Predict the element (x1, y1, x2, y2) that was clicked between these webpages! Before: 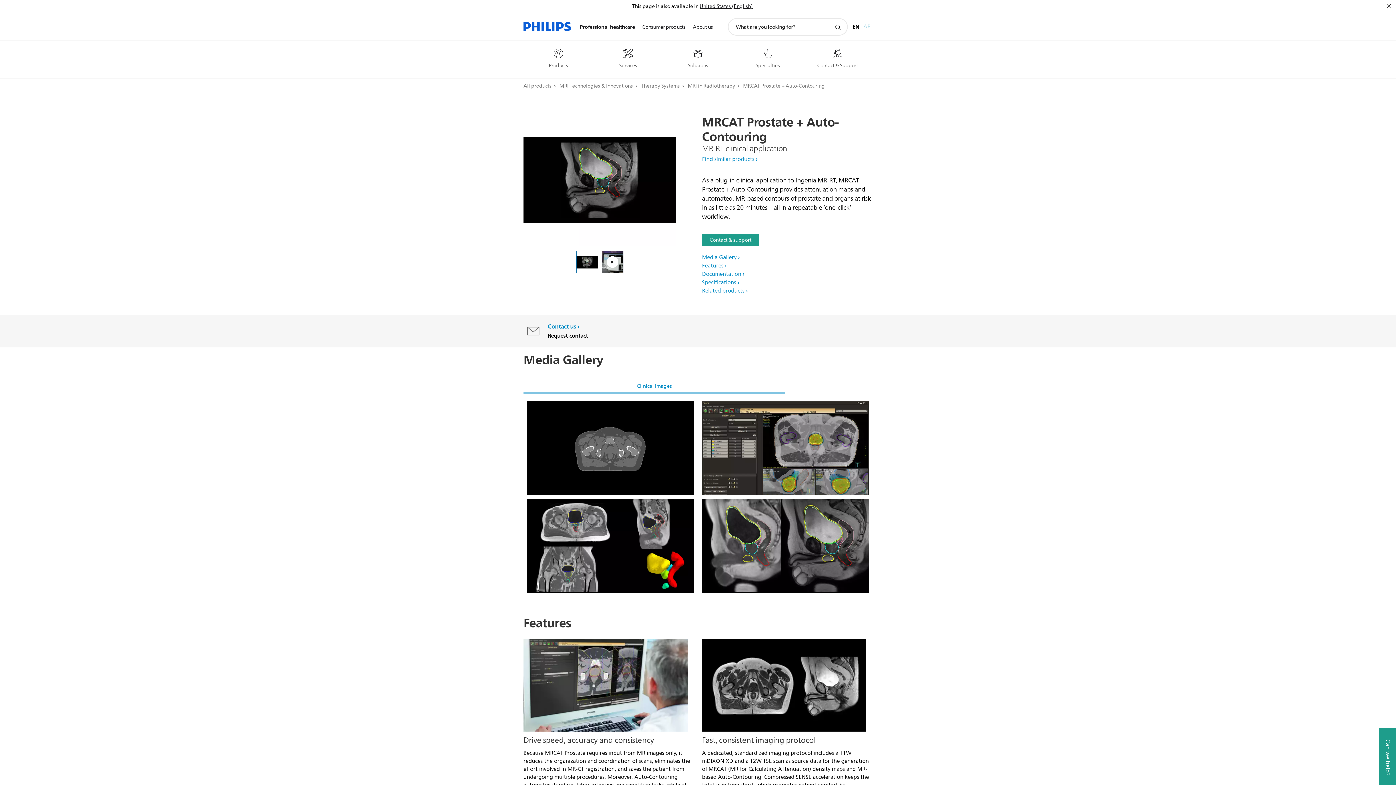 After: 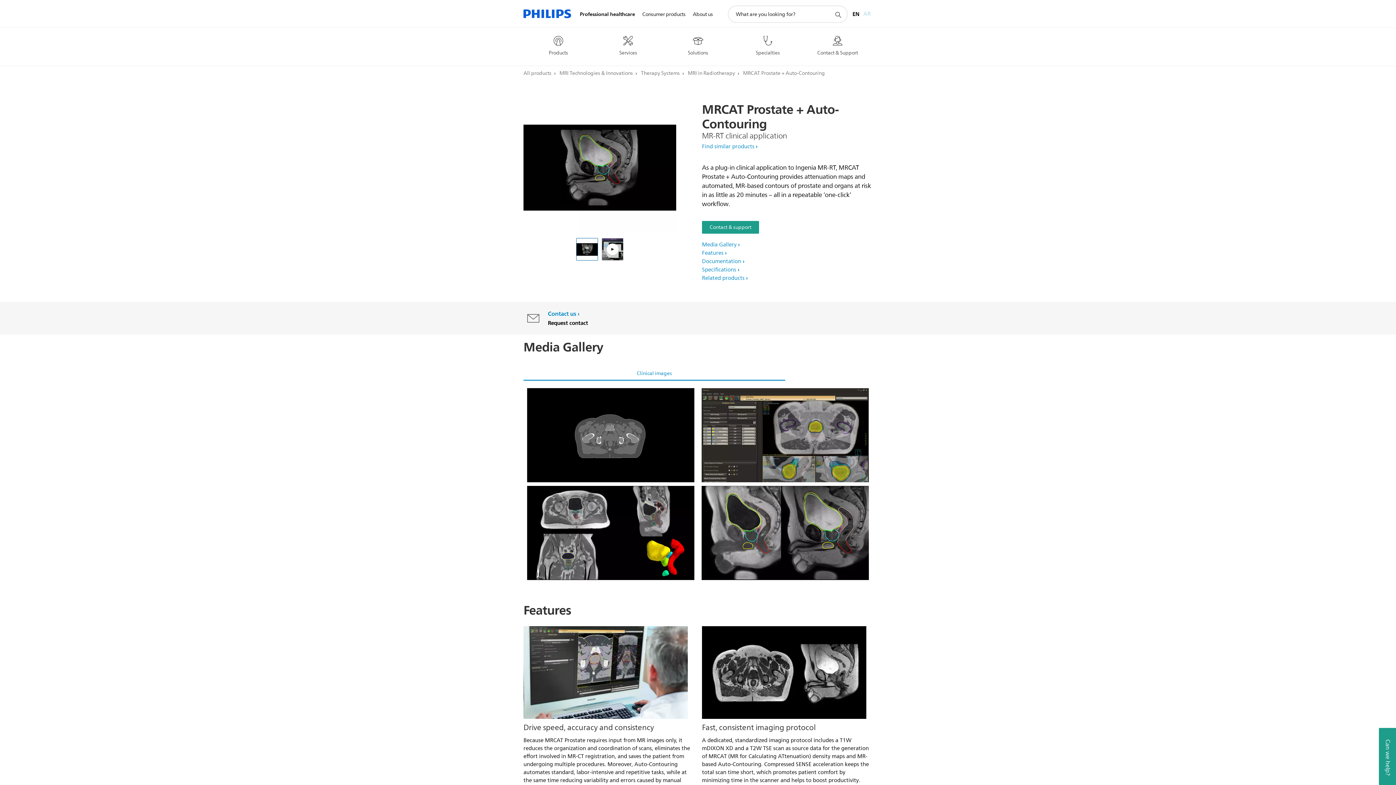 Action: label: Close bbox: (1385, 1, 1393, 10)